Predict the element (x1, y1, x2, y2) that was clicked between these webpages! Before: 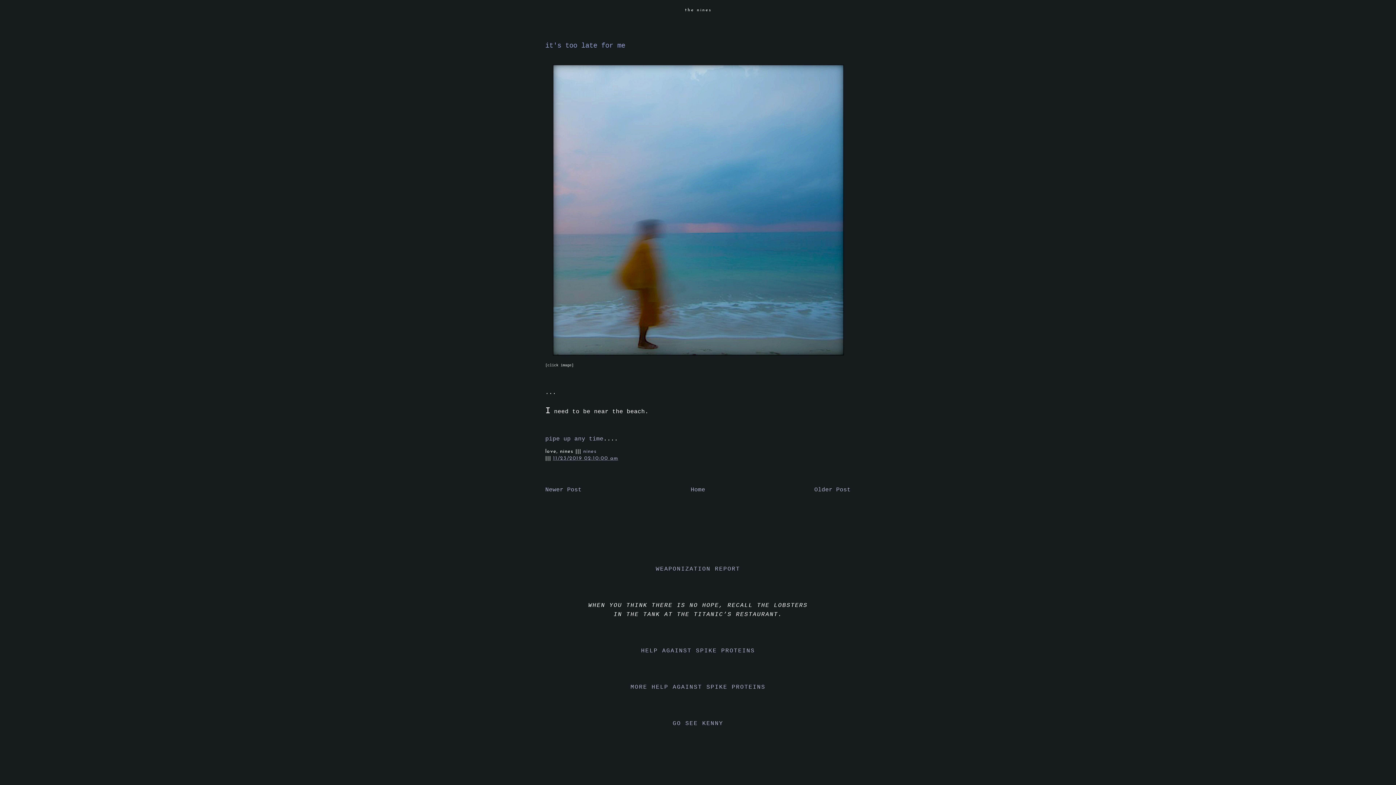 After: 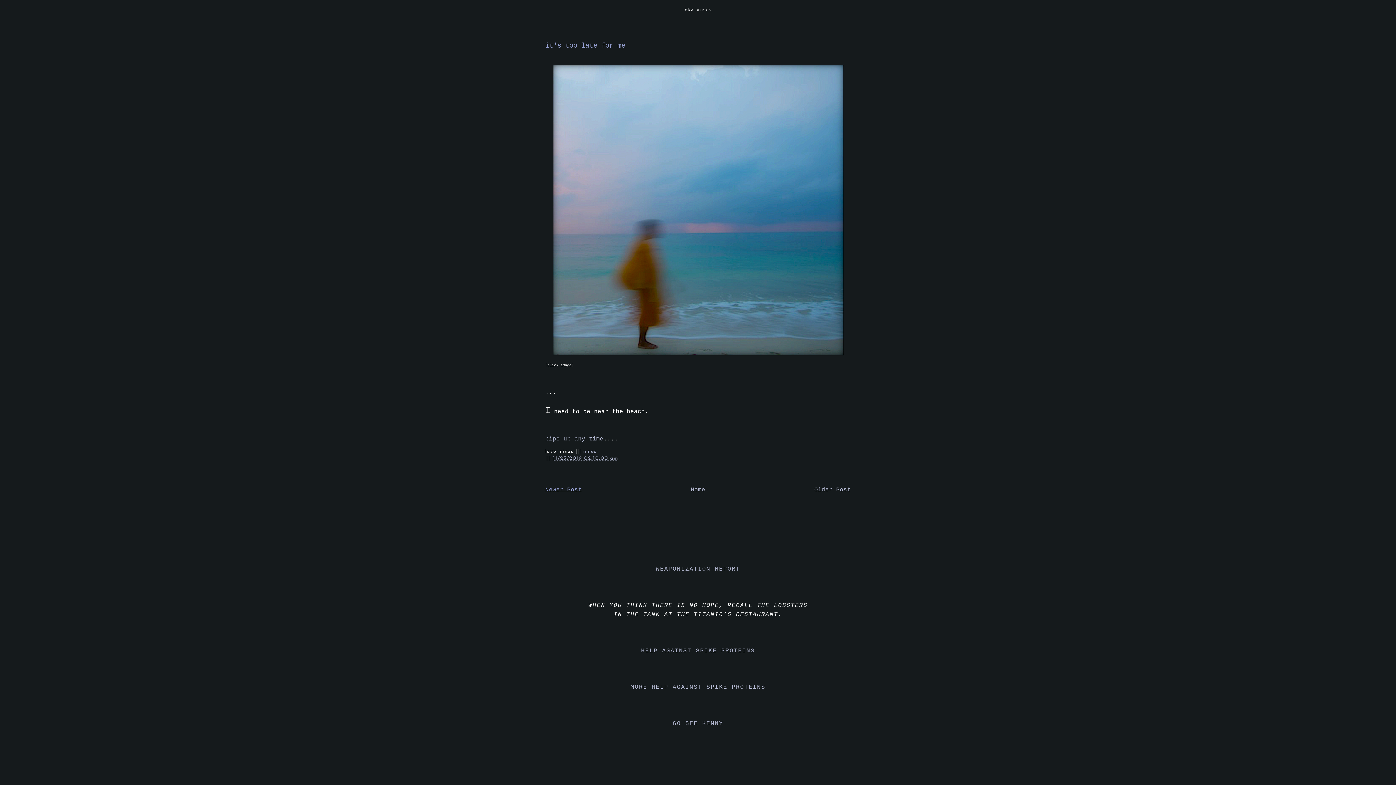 Action: label: Newer Post bbox: (545, 486, 581, 493)